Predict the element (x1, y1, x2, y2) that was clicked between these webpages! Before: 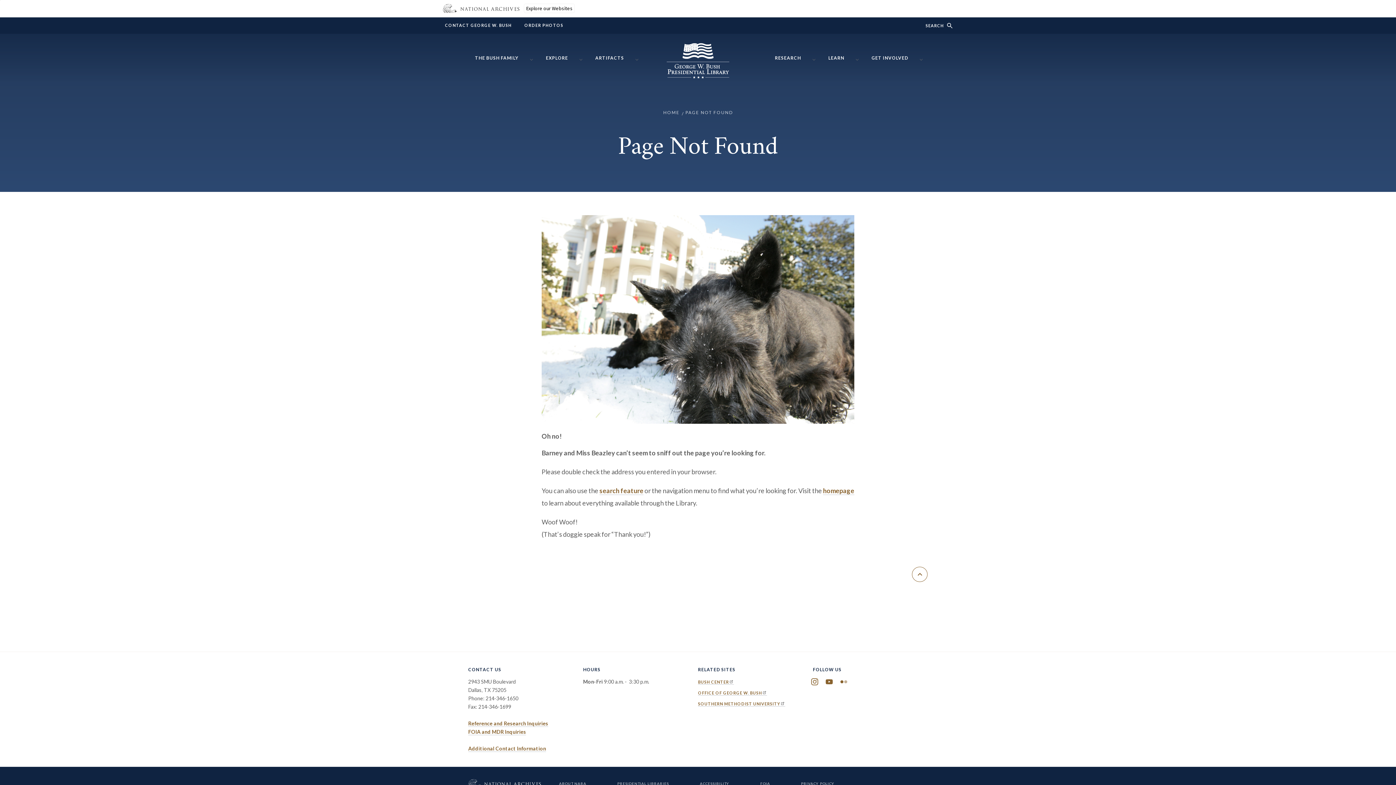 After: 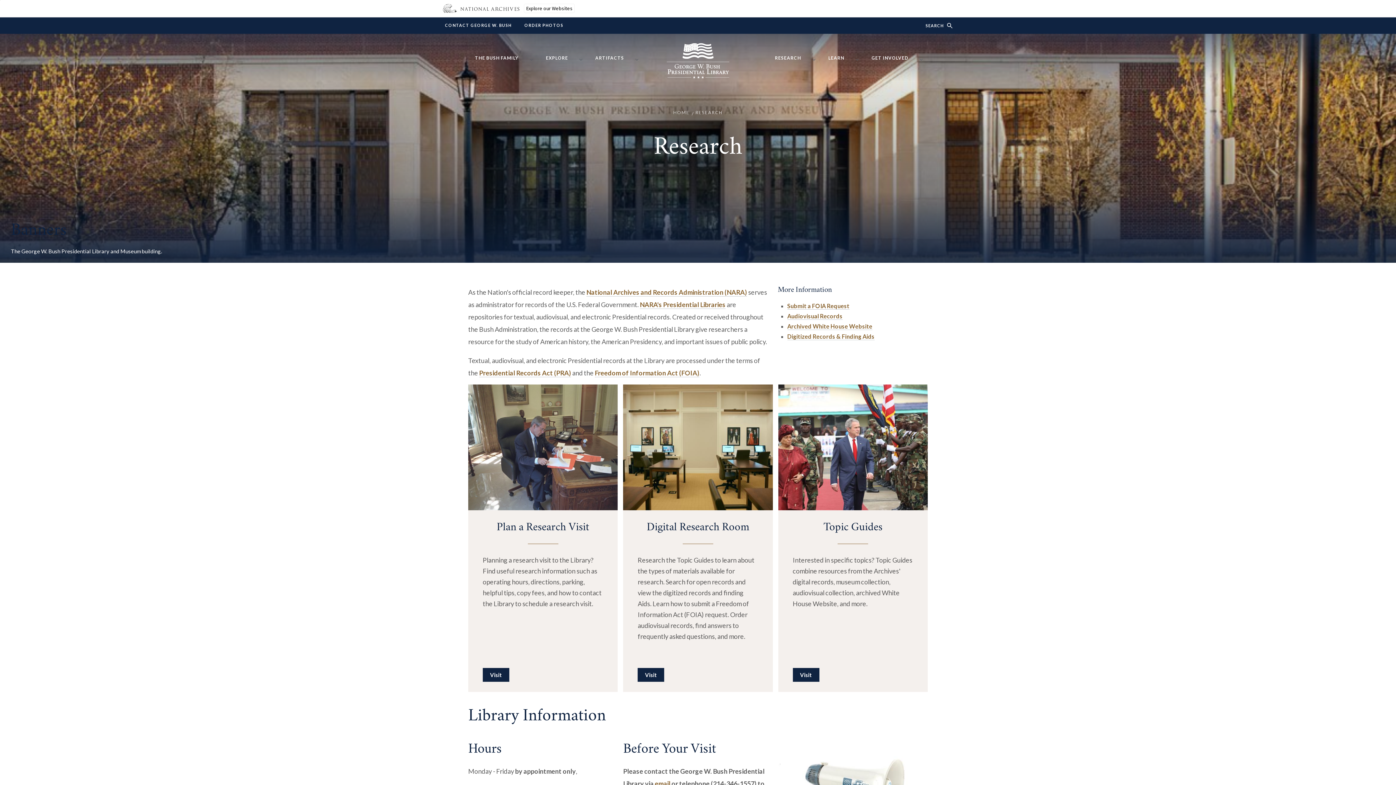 Action: label: RESEARCH bbox: (775, 49, 808, 63)